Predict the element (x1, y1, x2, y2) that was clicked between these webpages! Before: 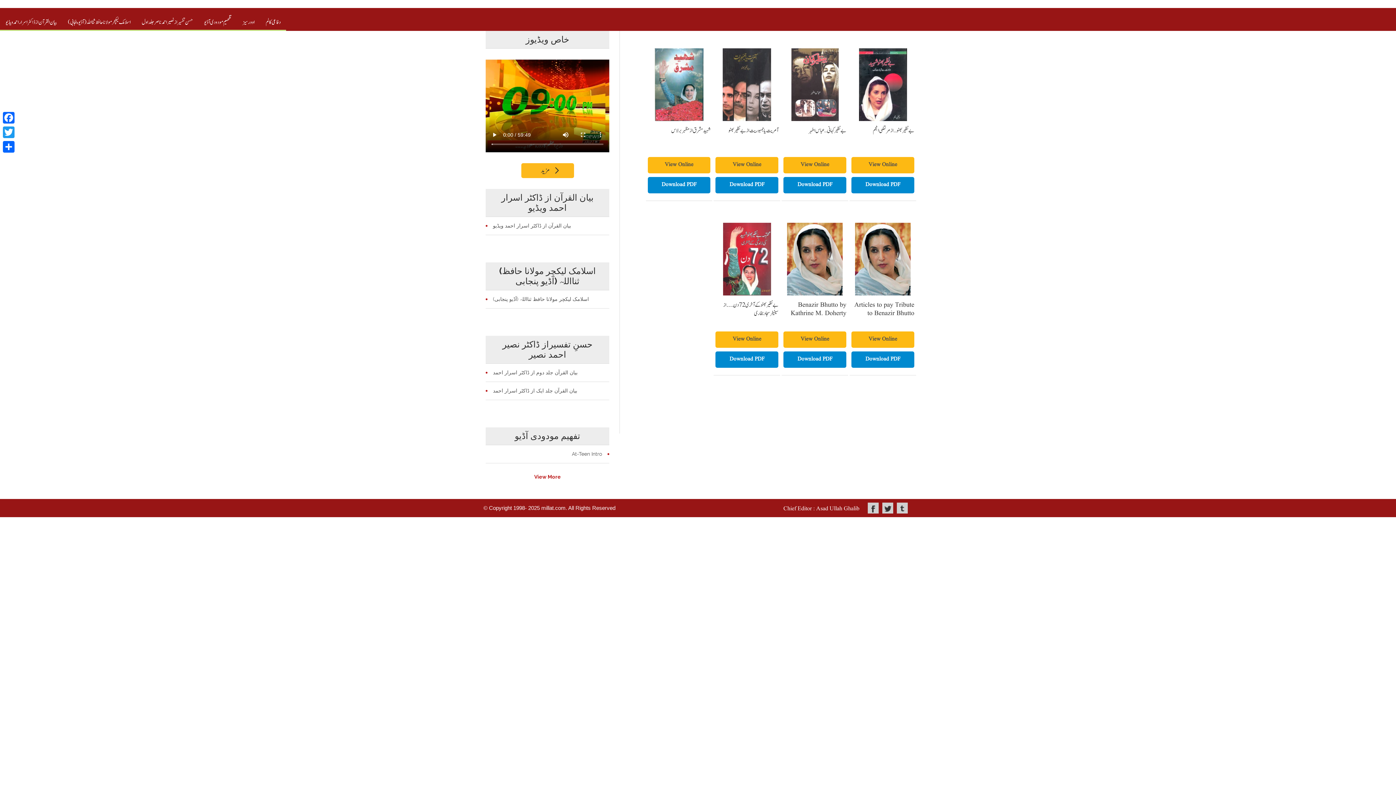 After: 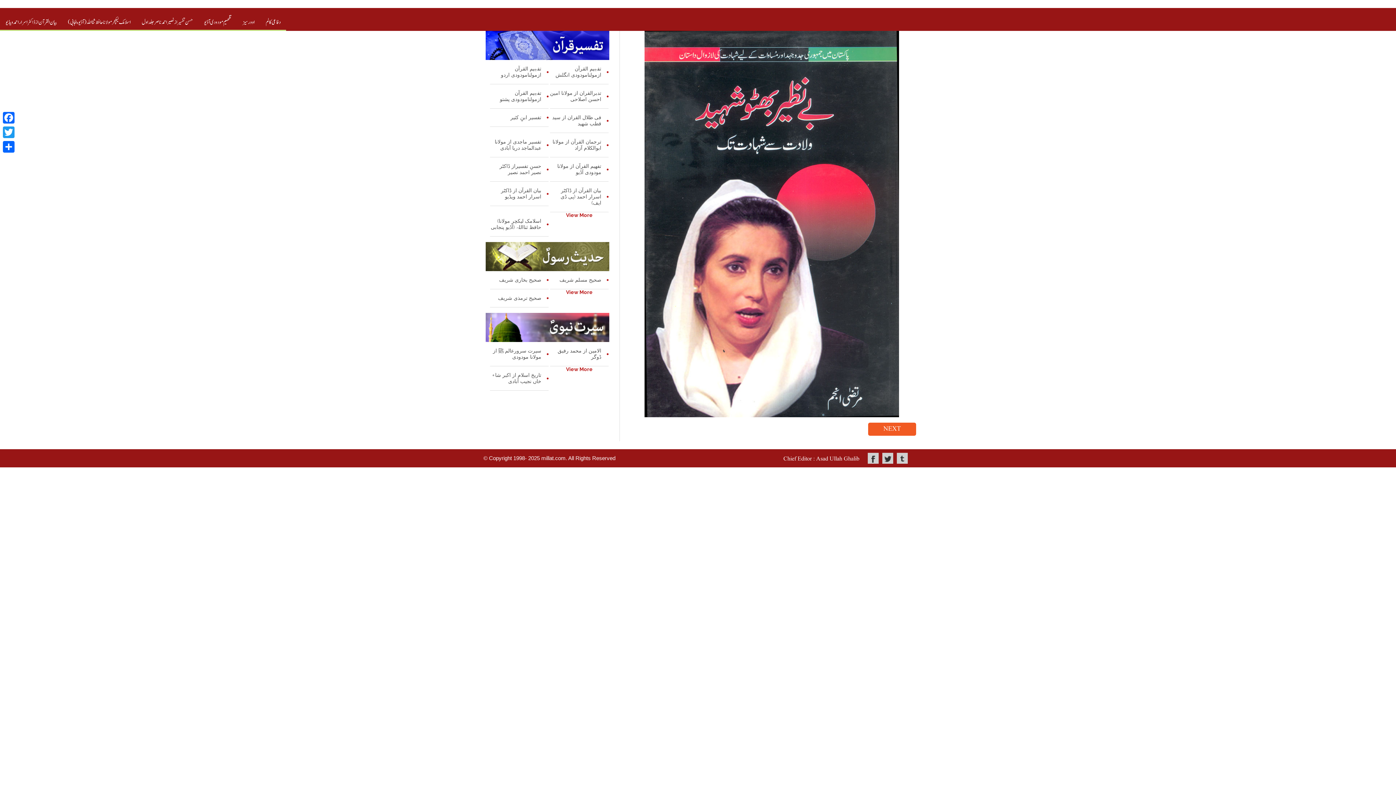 Action: label: View Online bbox: (851, 157, 914, 173)